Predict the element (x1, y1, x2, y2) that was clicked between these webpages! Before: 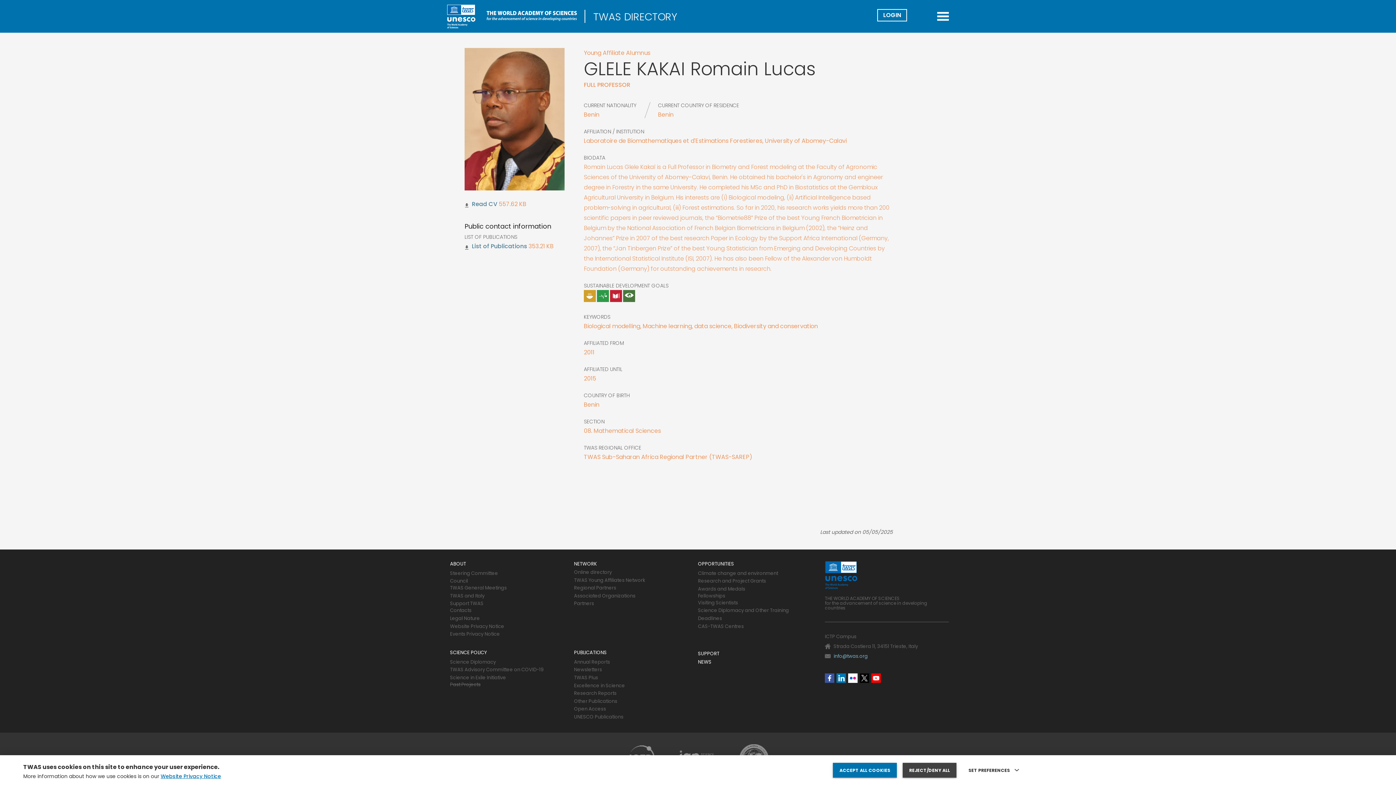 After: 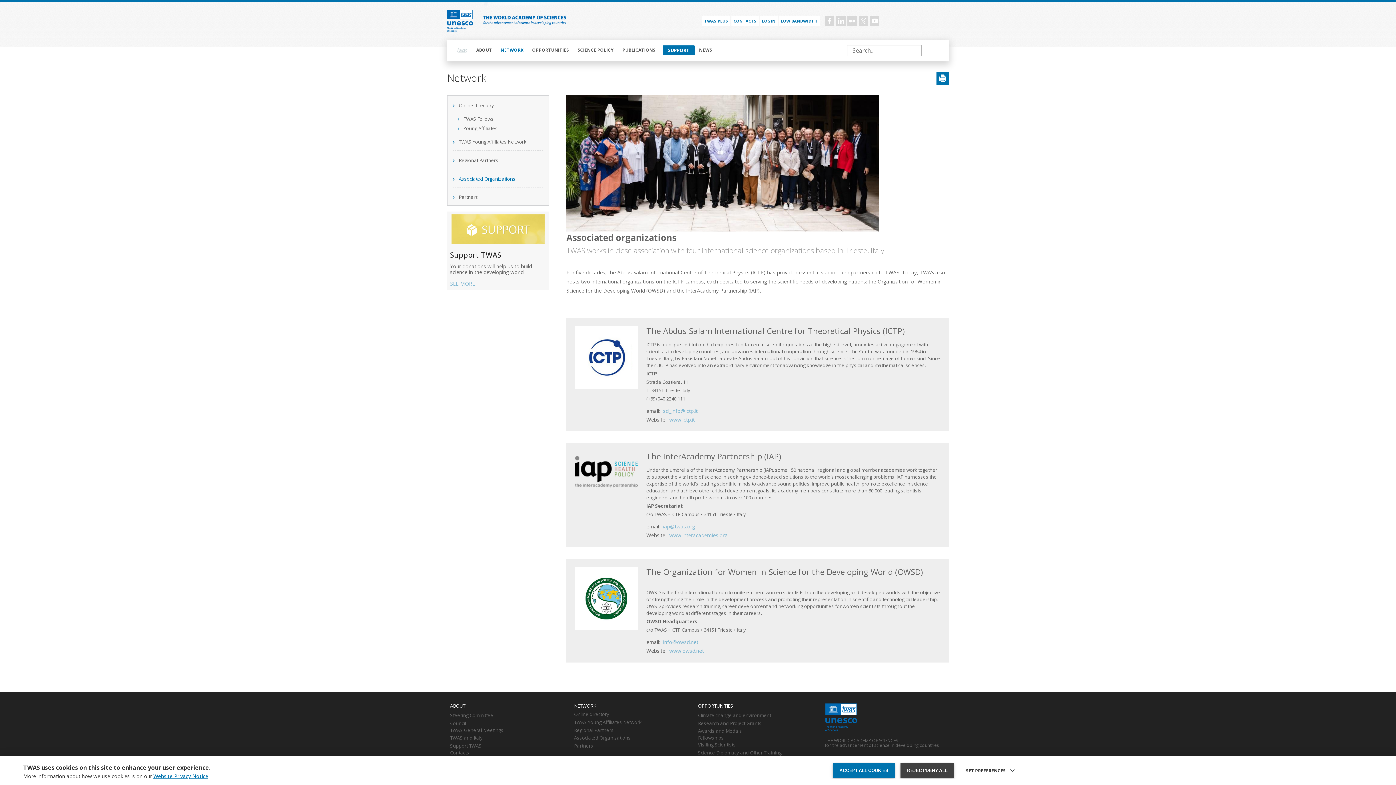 Action: bbox: (574, 593, 692, 600) label: Associated Organizations